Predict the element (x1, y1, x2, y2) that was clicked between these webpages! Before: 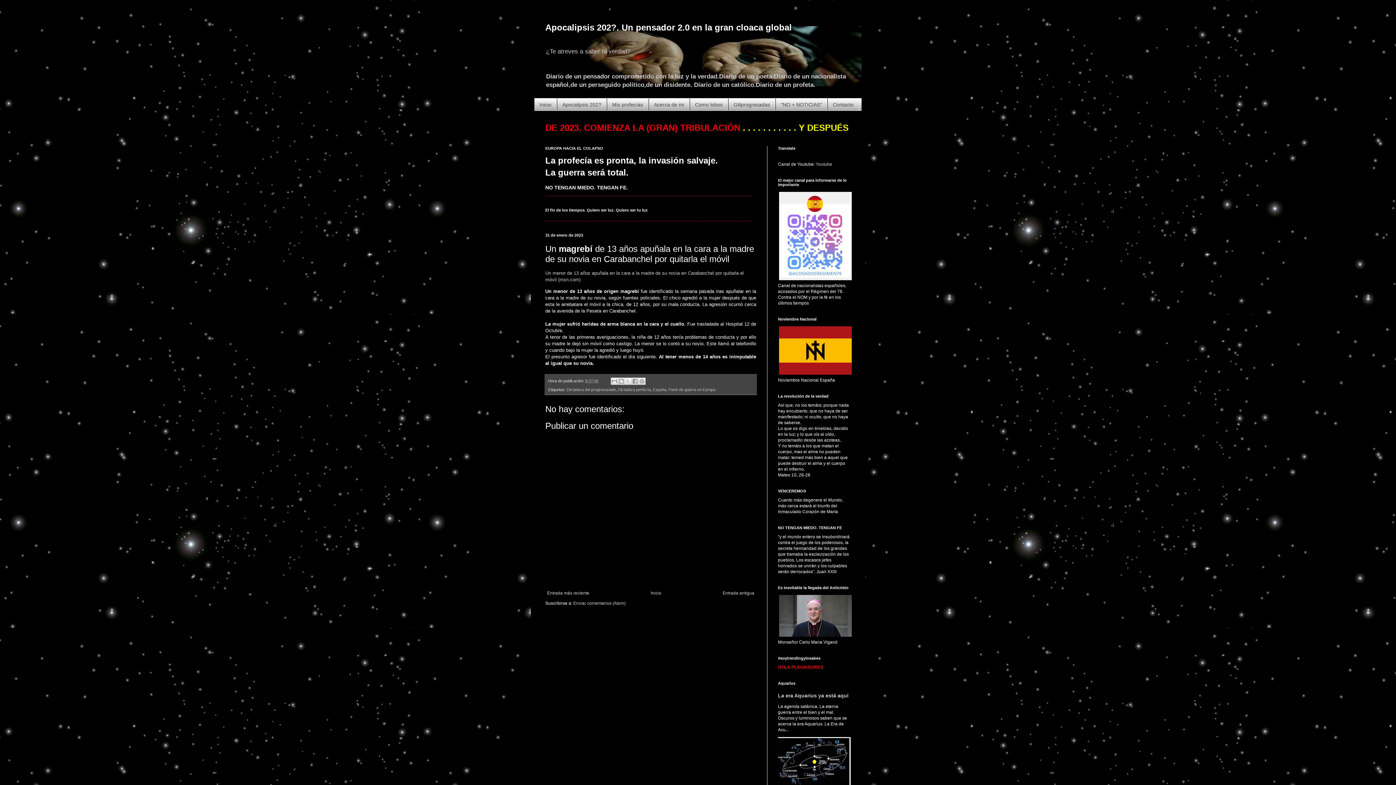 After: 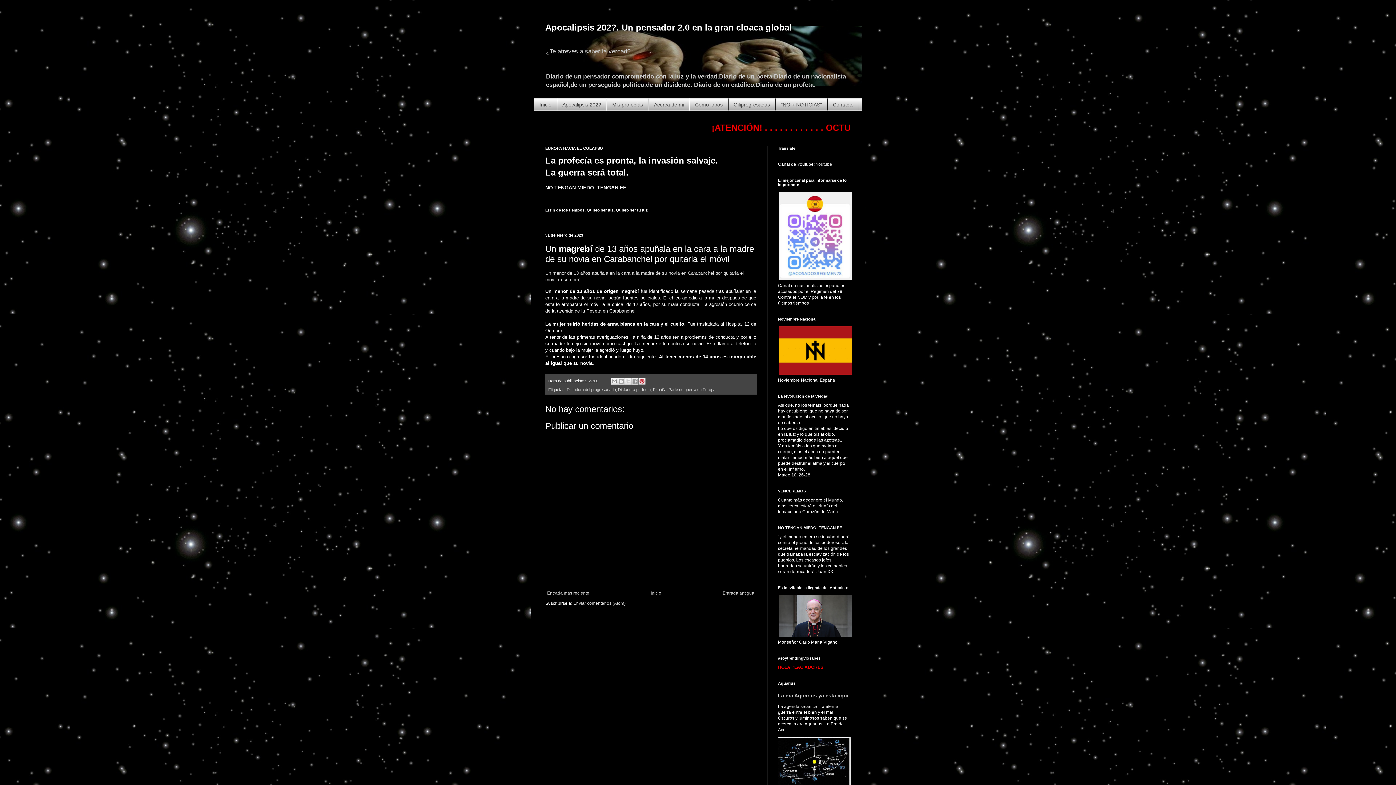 Action: label: Compartir en Pinterest bbox: (638, 377, 645, 385)